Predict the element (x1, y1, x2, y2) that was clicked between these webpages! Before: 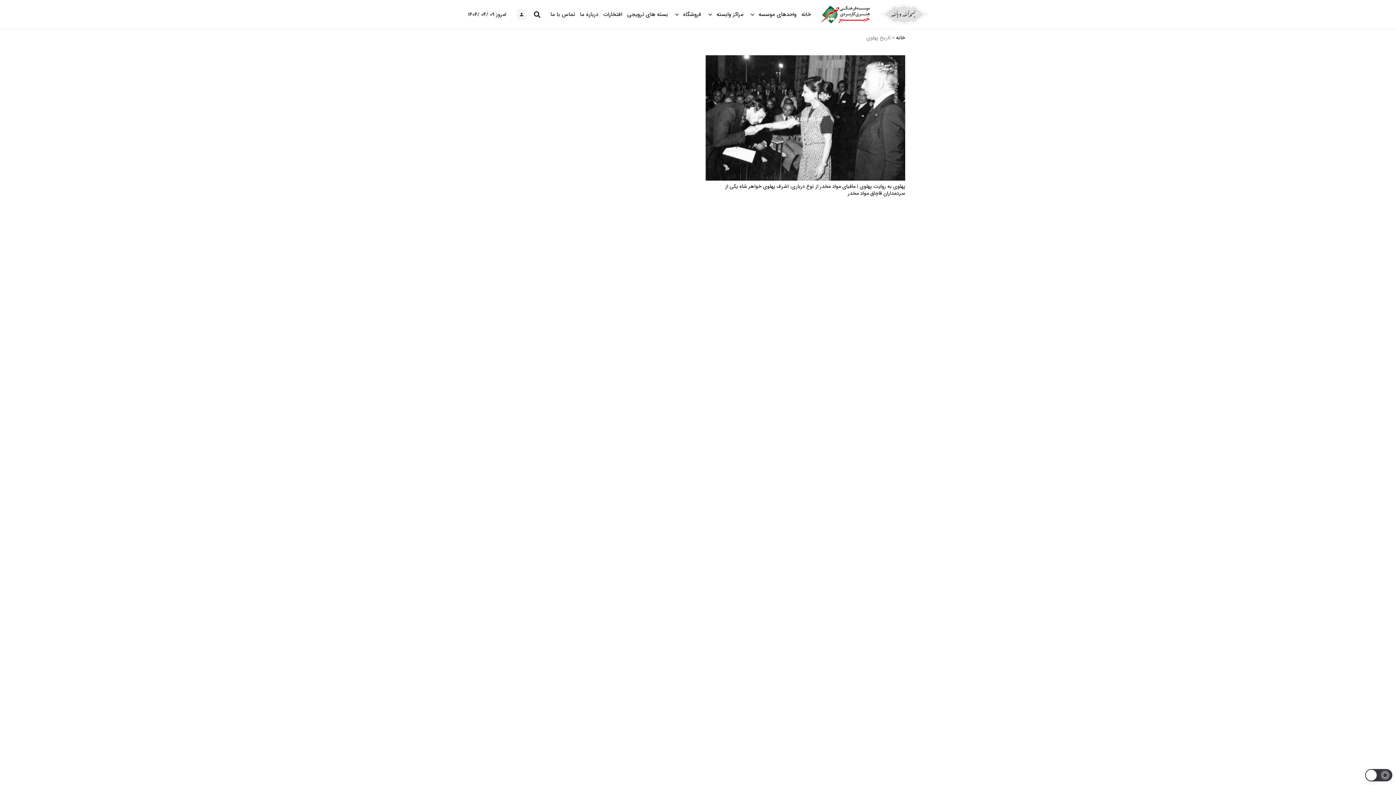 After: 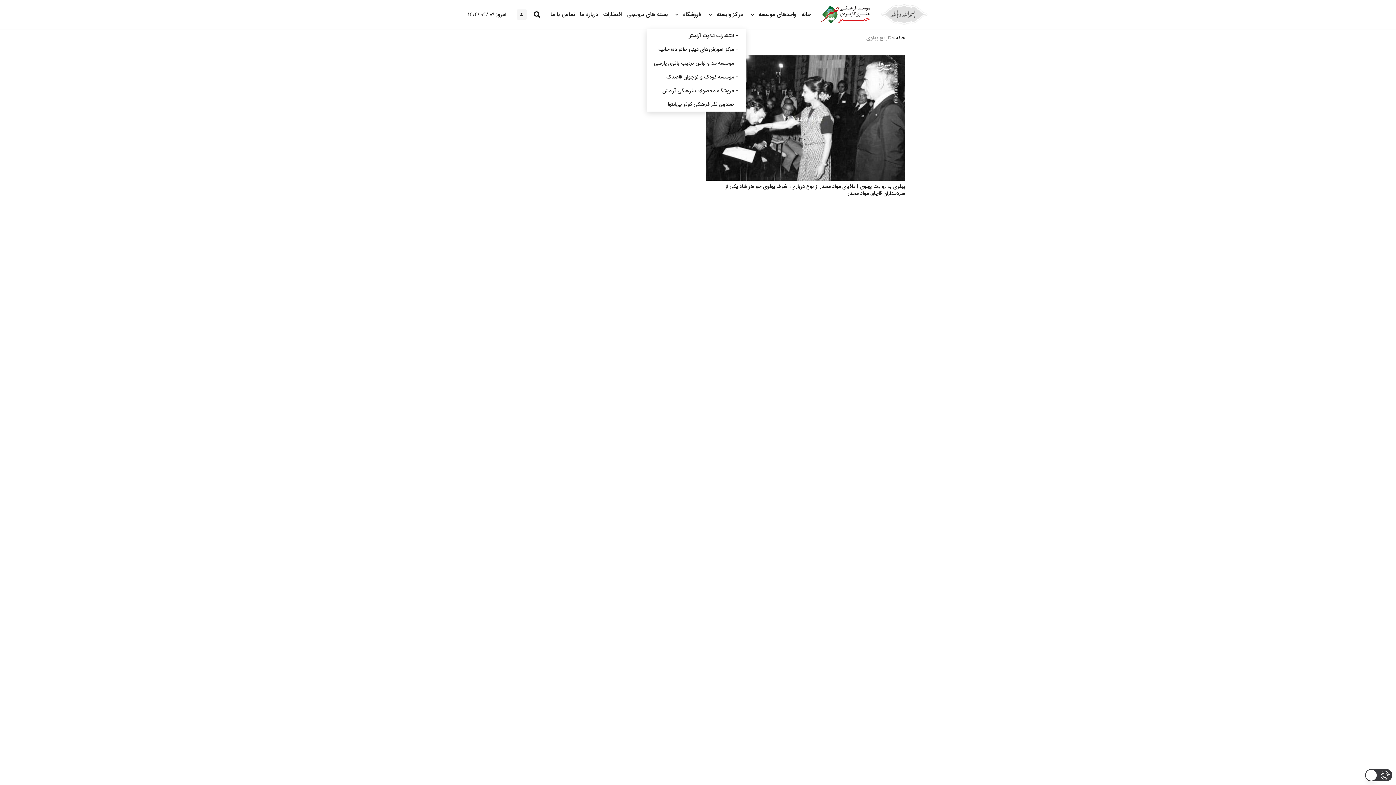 Action: bbox: (704, 0, 746, 29) label: مراکز وابسته